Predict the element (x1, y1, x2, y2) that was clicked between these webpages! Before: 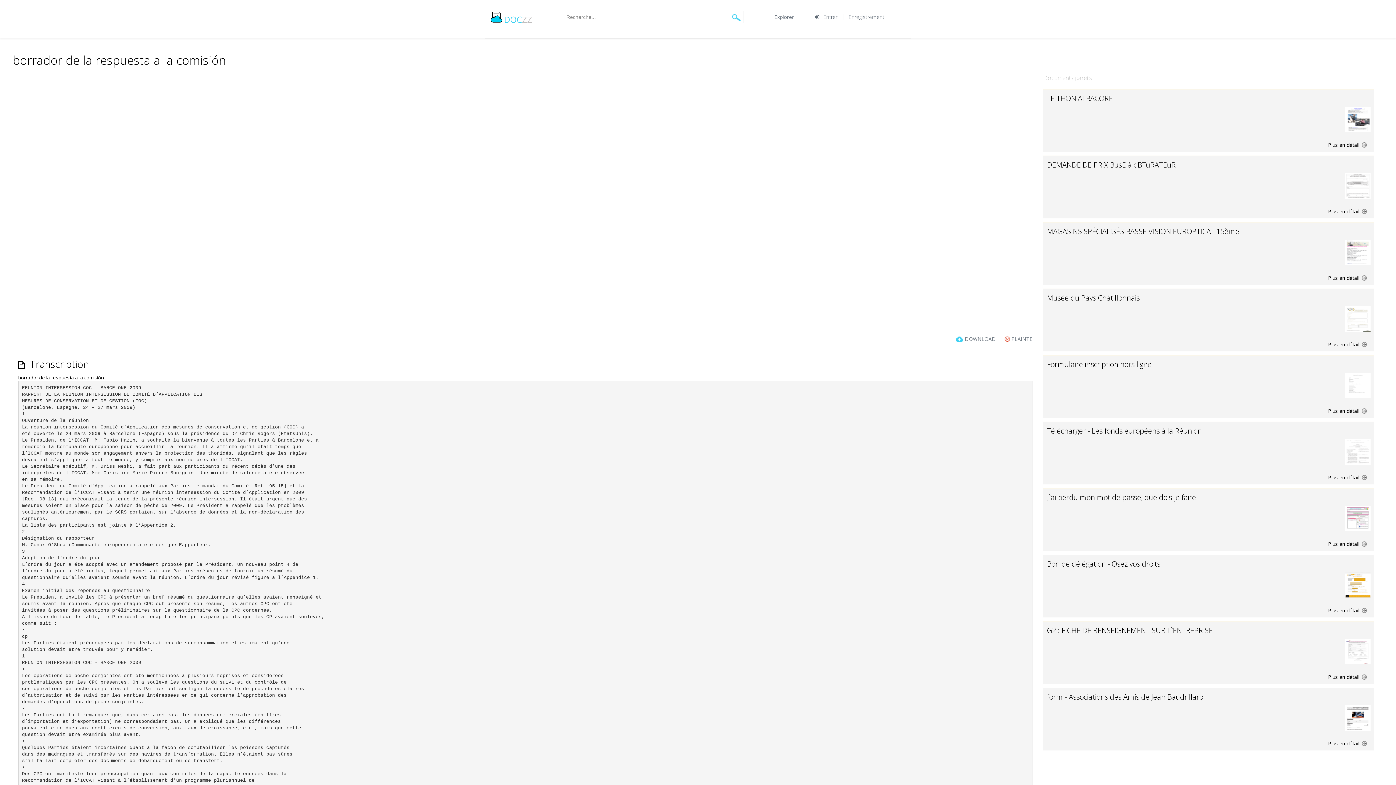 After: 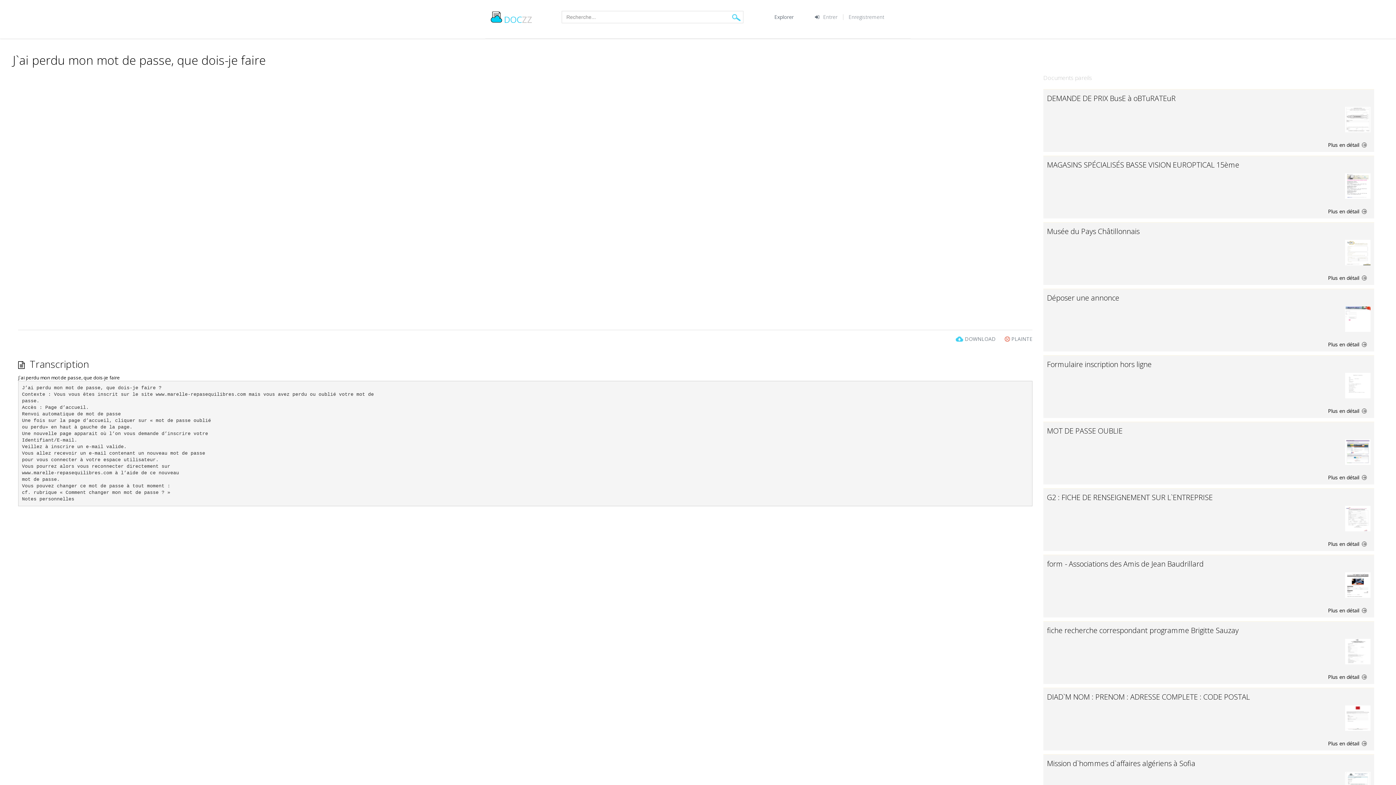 Action: label: Plus en détail  bbox: (1047, 538, 1370, 547)